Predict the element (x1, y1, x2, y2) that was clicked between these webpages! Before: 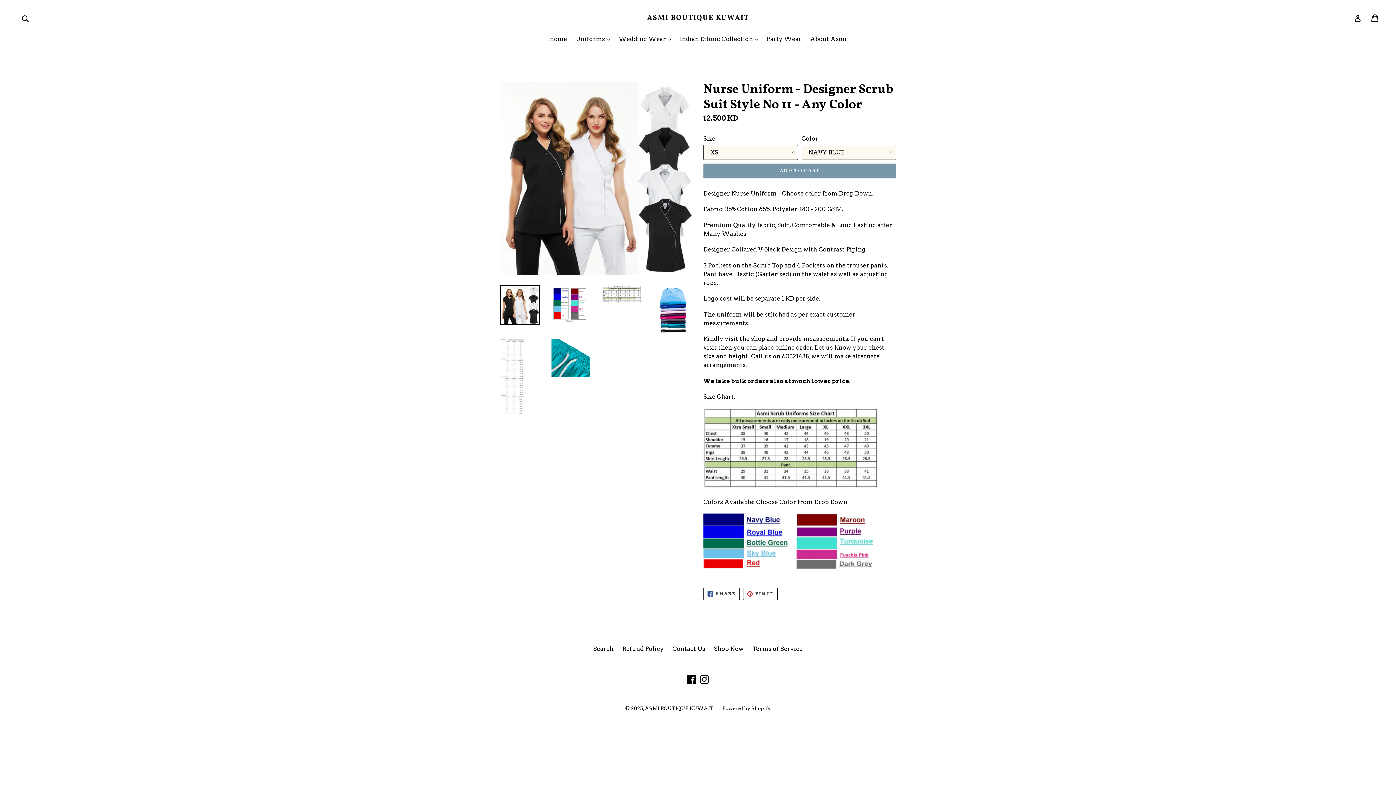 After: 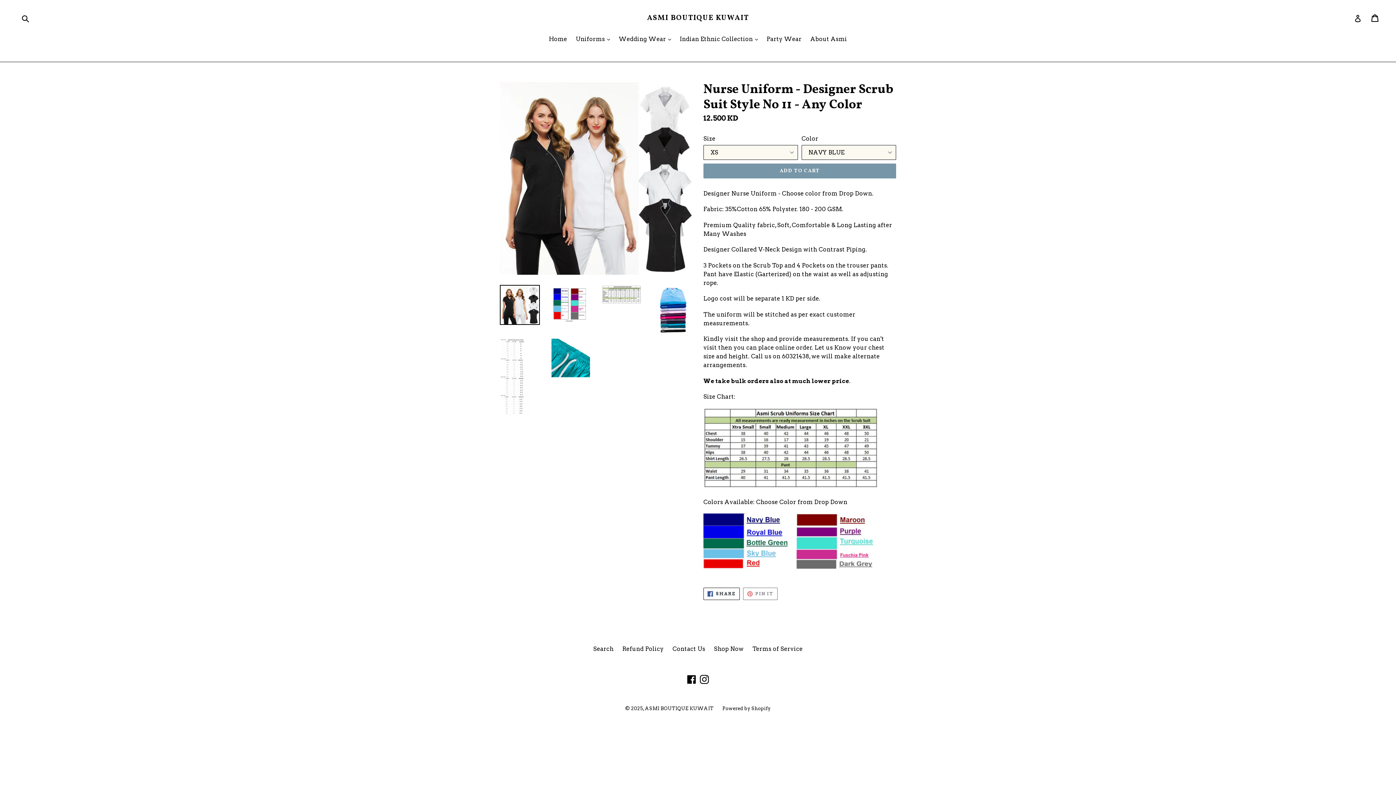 Action: label:  PIN IT
PIN ON PINTEREST bbox: (743, 588, 777, 600)